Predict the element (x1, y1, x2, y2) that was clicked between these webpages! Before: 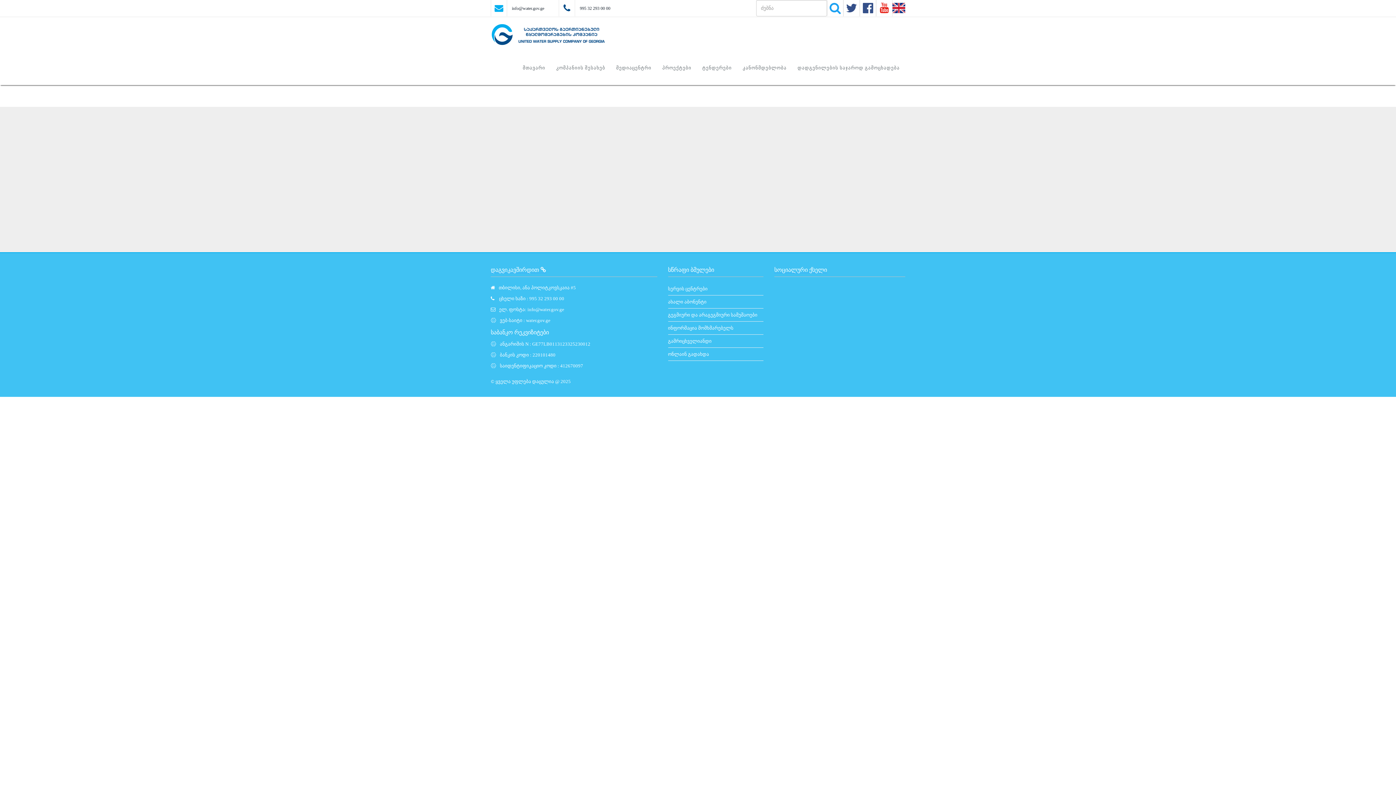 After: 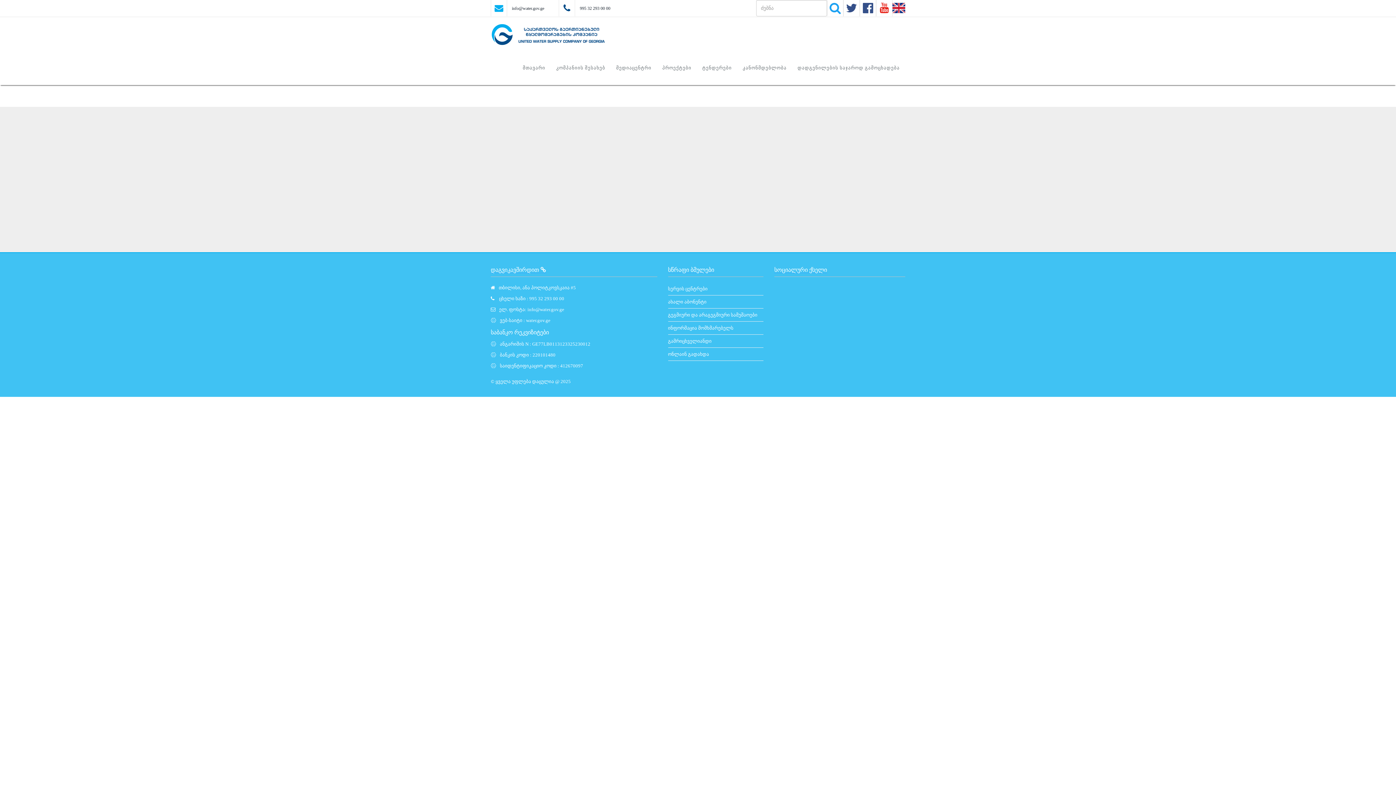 Action: bbox: (876, 0, 892, 16)